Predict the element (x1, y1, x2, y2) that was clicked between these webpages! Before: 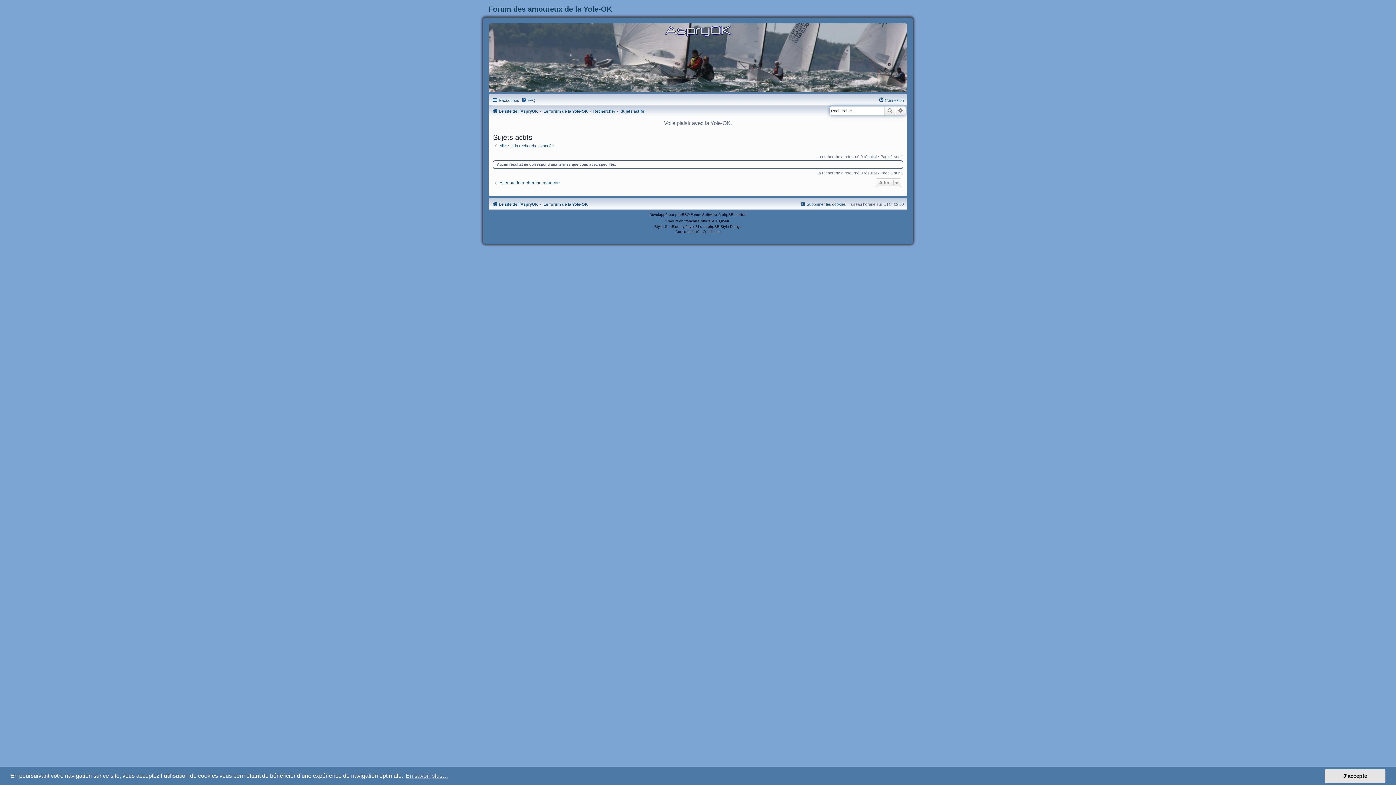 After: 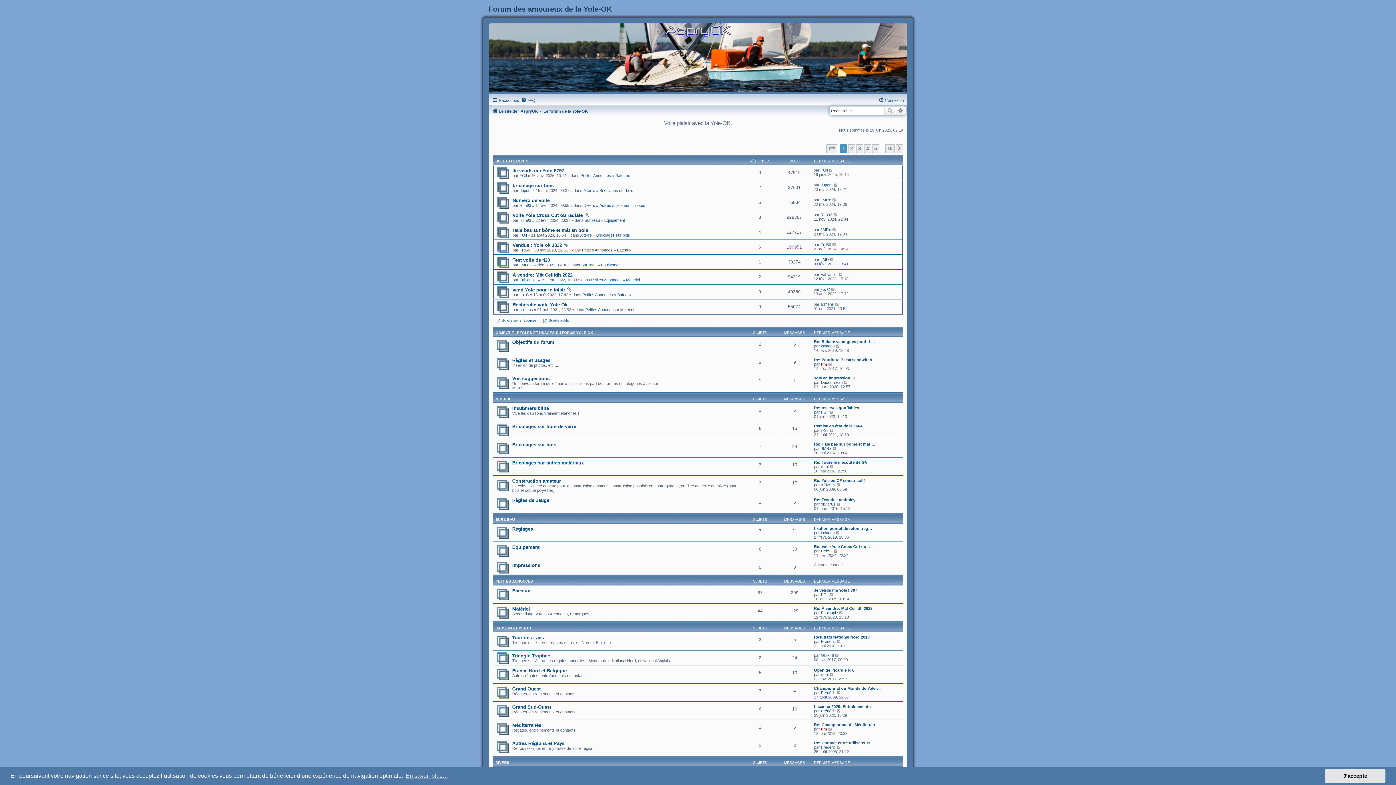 Action: label: Le forum de la Yole-OK bbox: (543, 106, 588, 115)